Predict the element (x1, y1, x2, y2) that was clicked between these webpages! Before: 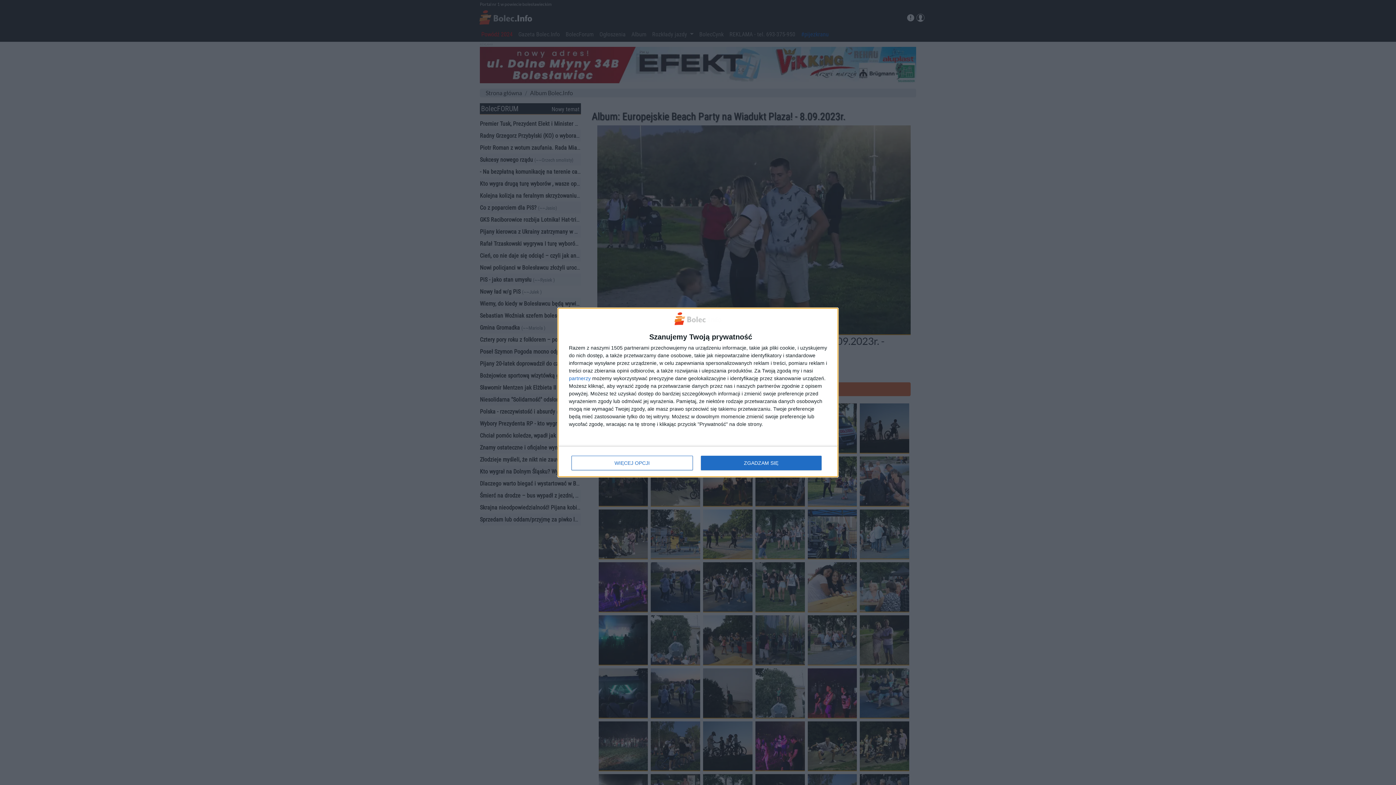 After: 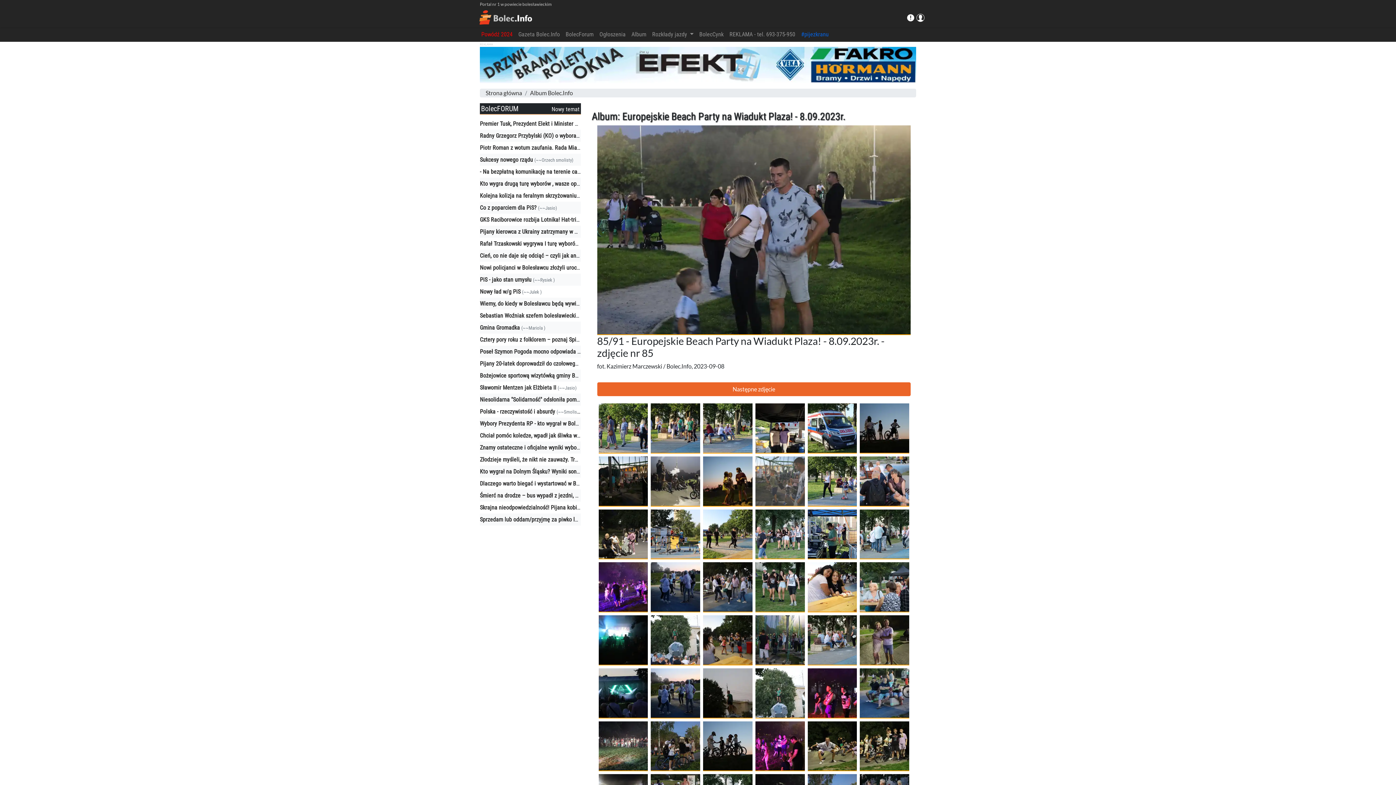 Action: bbox: (700, 456, 821, 470) label: ZGADZAM SIĘ